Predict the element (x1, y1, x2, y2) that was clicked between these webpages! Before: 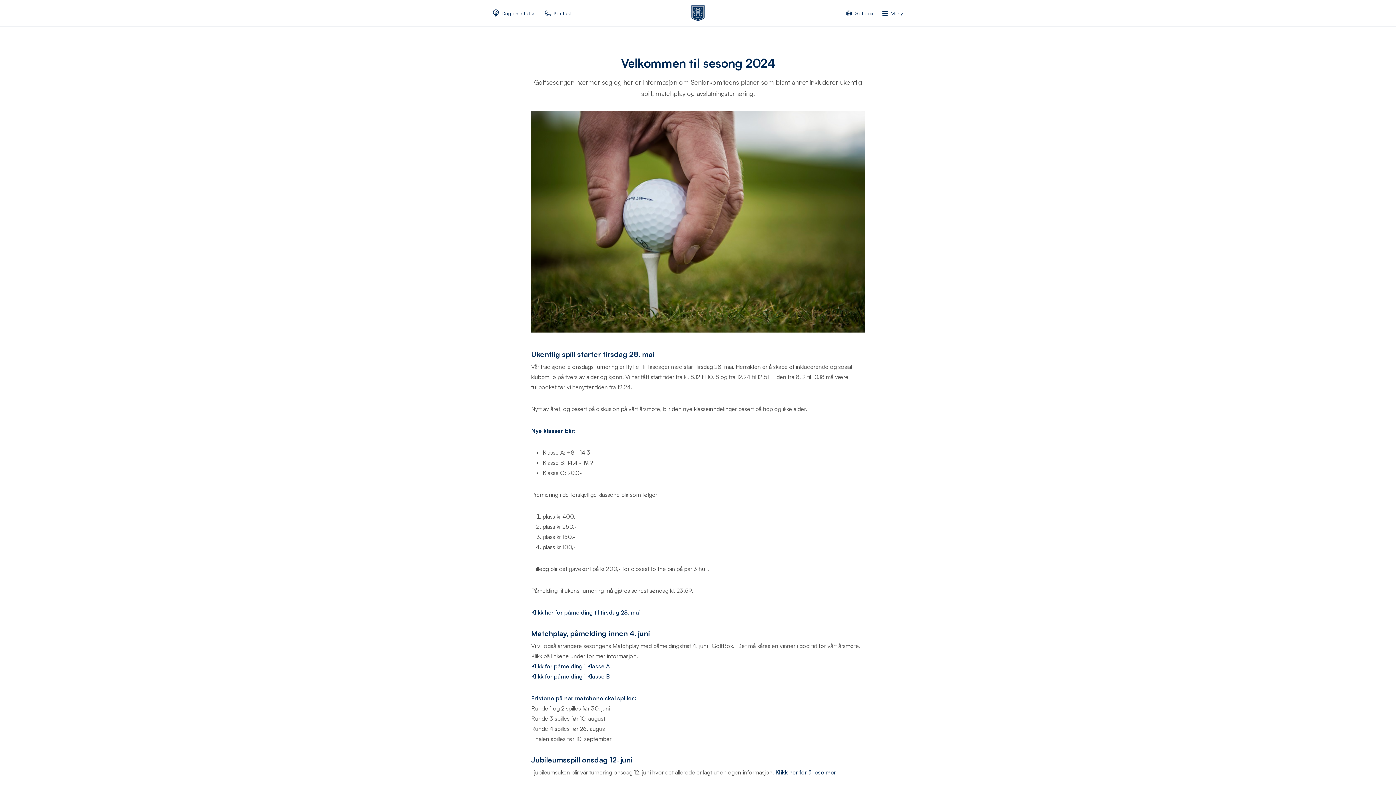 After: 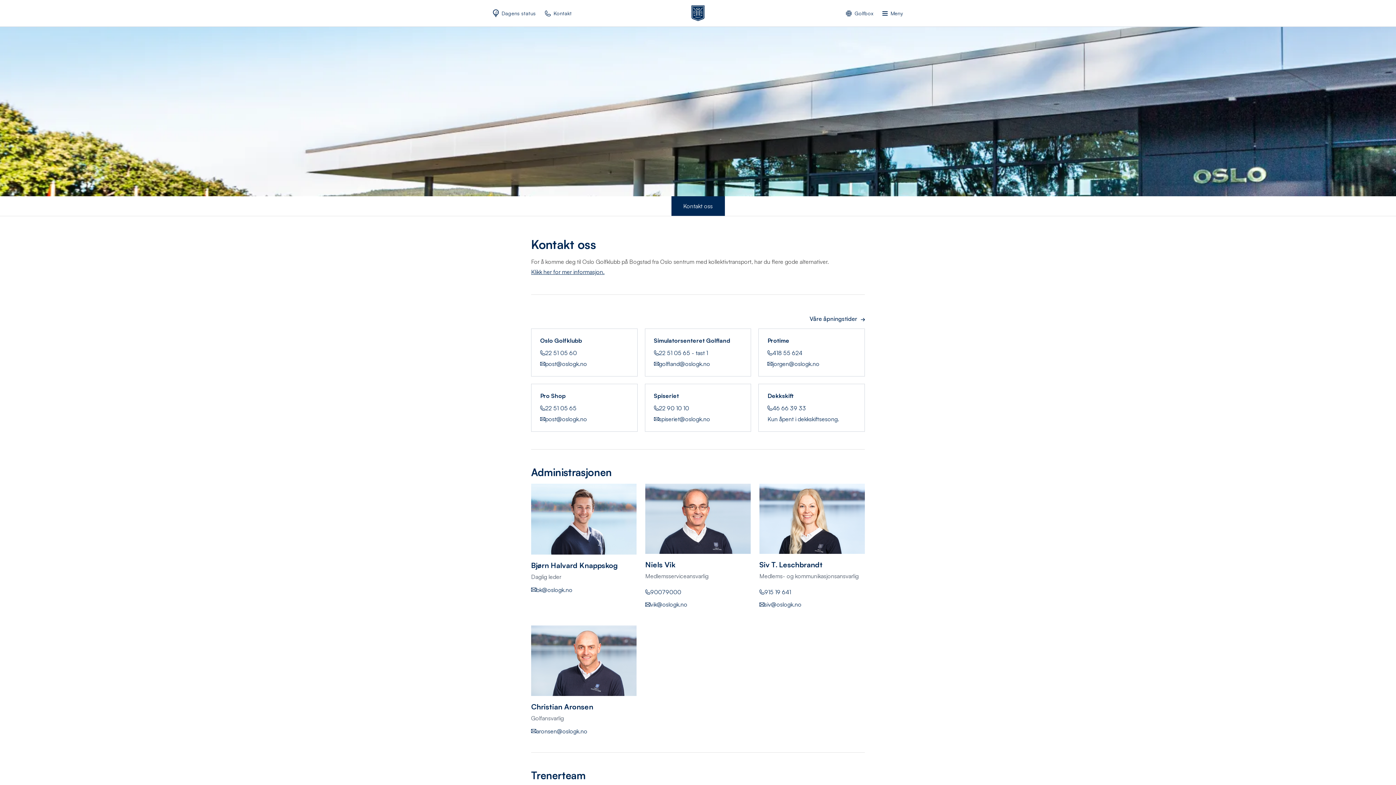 Action: label: Kontakt bbox: (545, 9, 572, 16)